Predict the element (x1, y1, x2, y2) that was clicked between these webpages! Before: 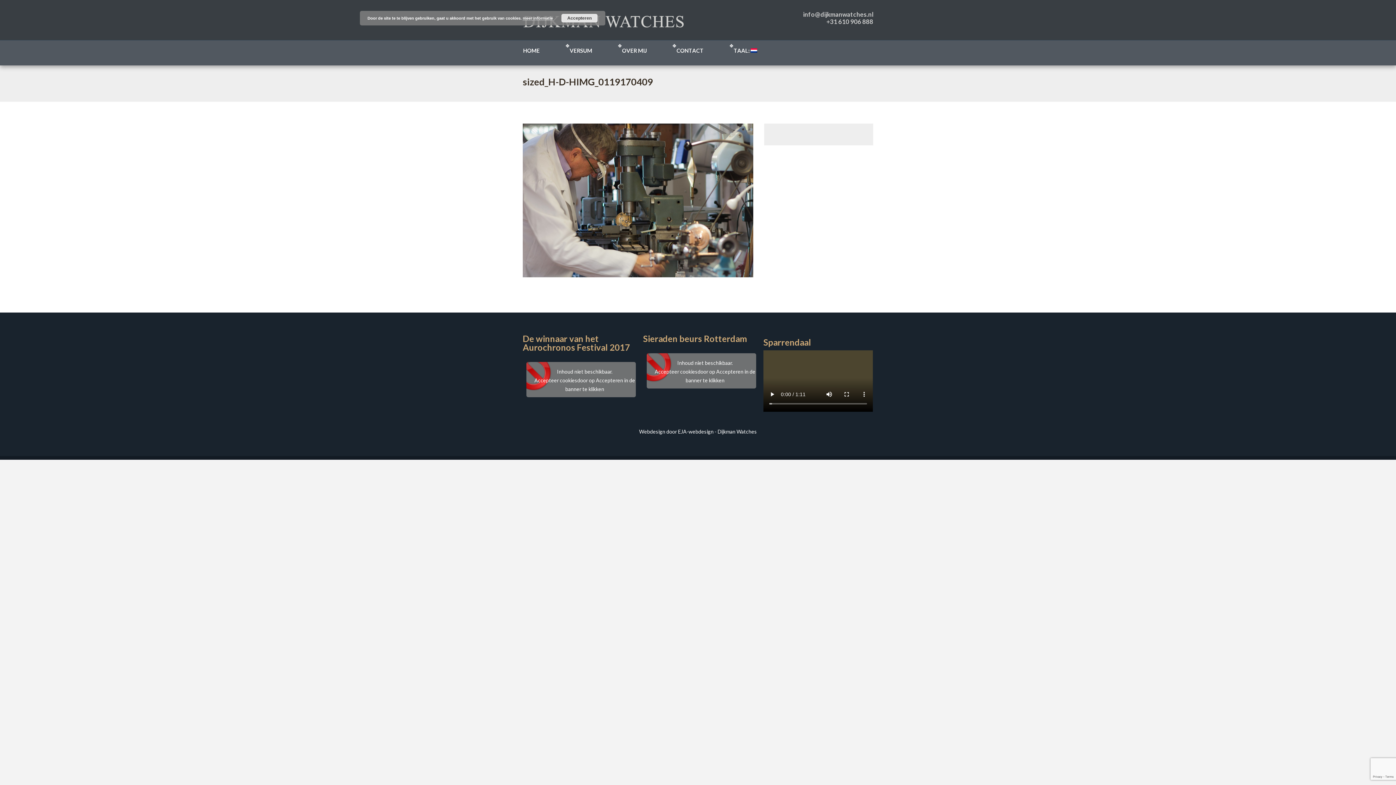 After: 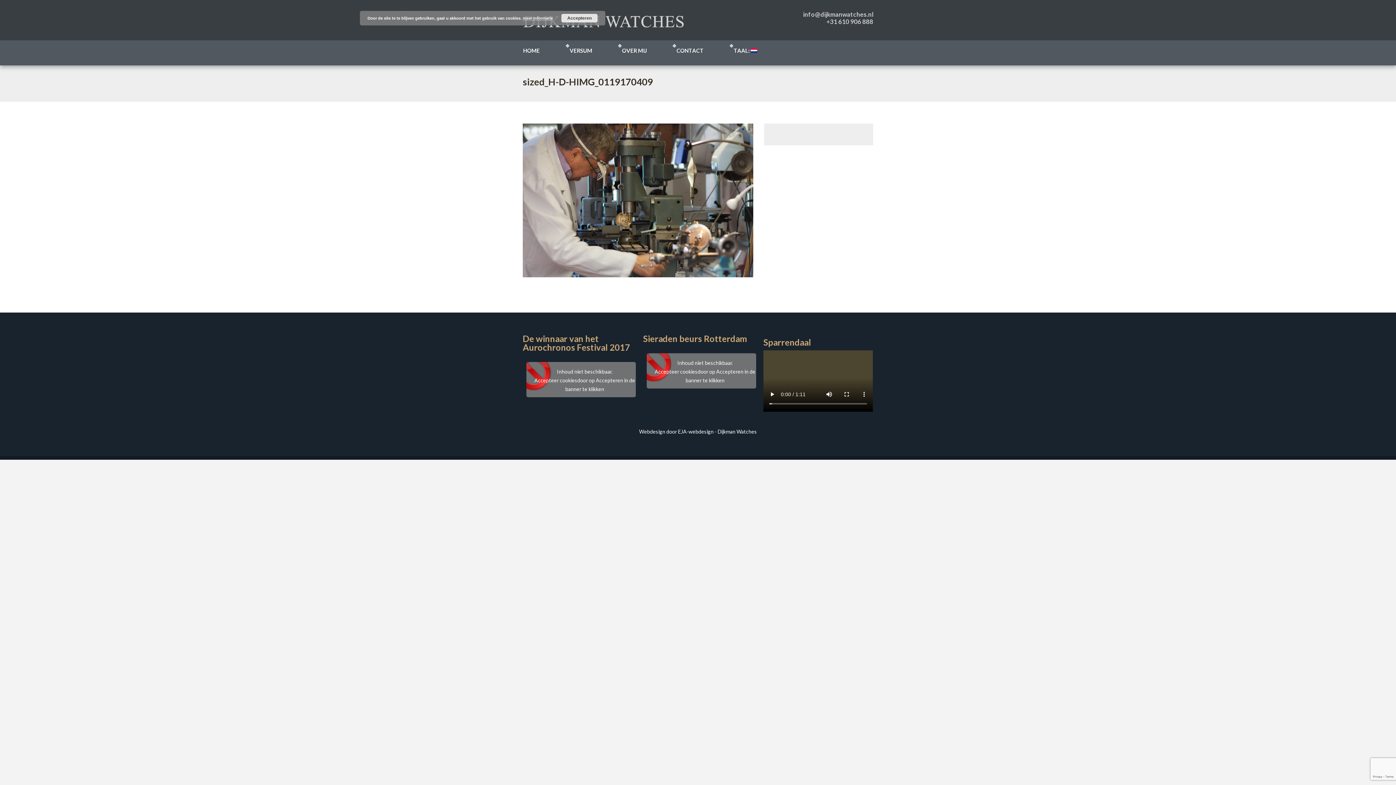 Action: label: +31 610 906 888 bbox: (826, 17, 873, 25)